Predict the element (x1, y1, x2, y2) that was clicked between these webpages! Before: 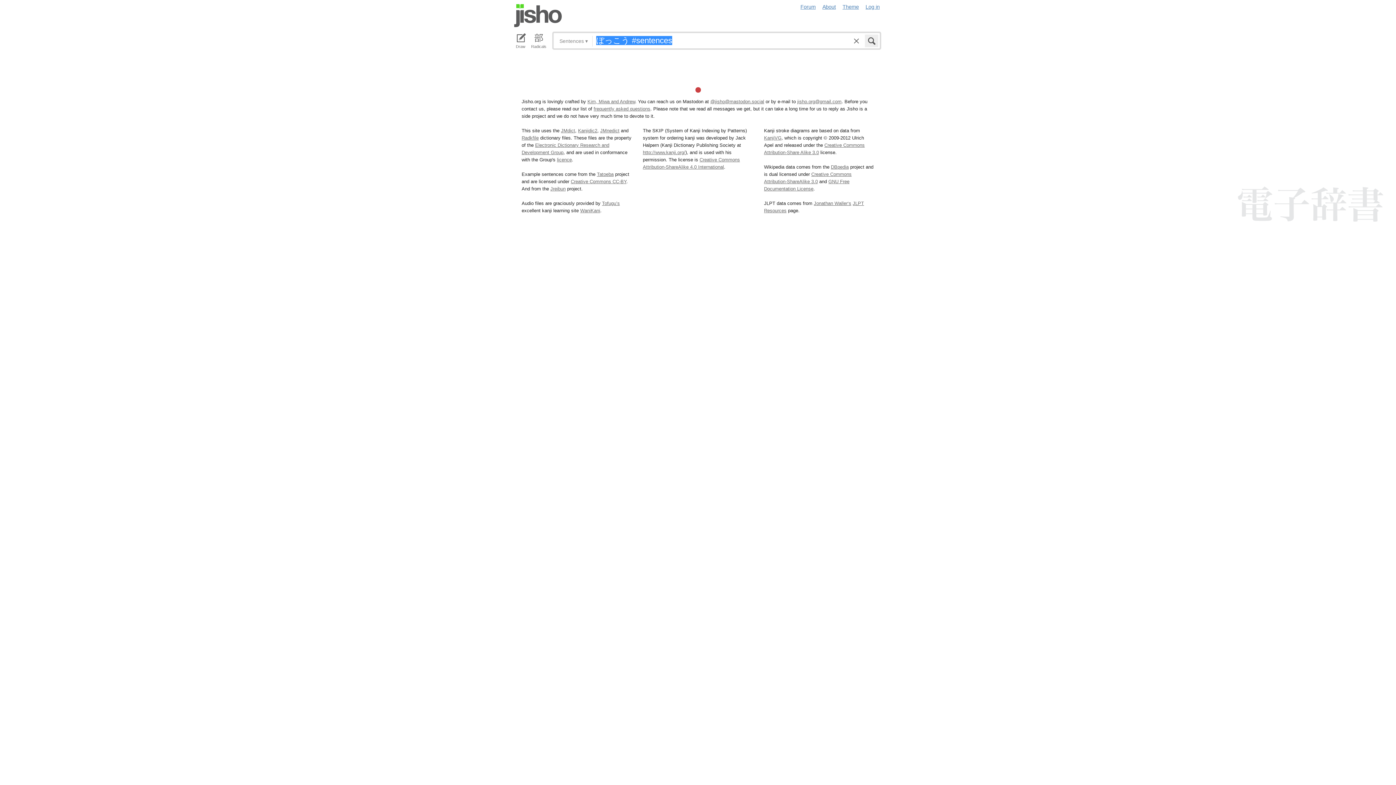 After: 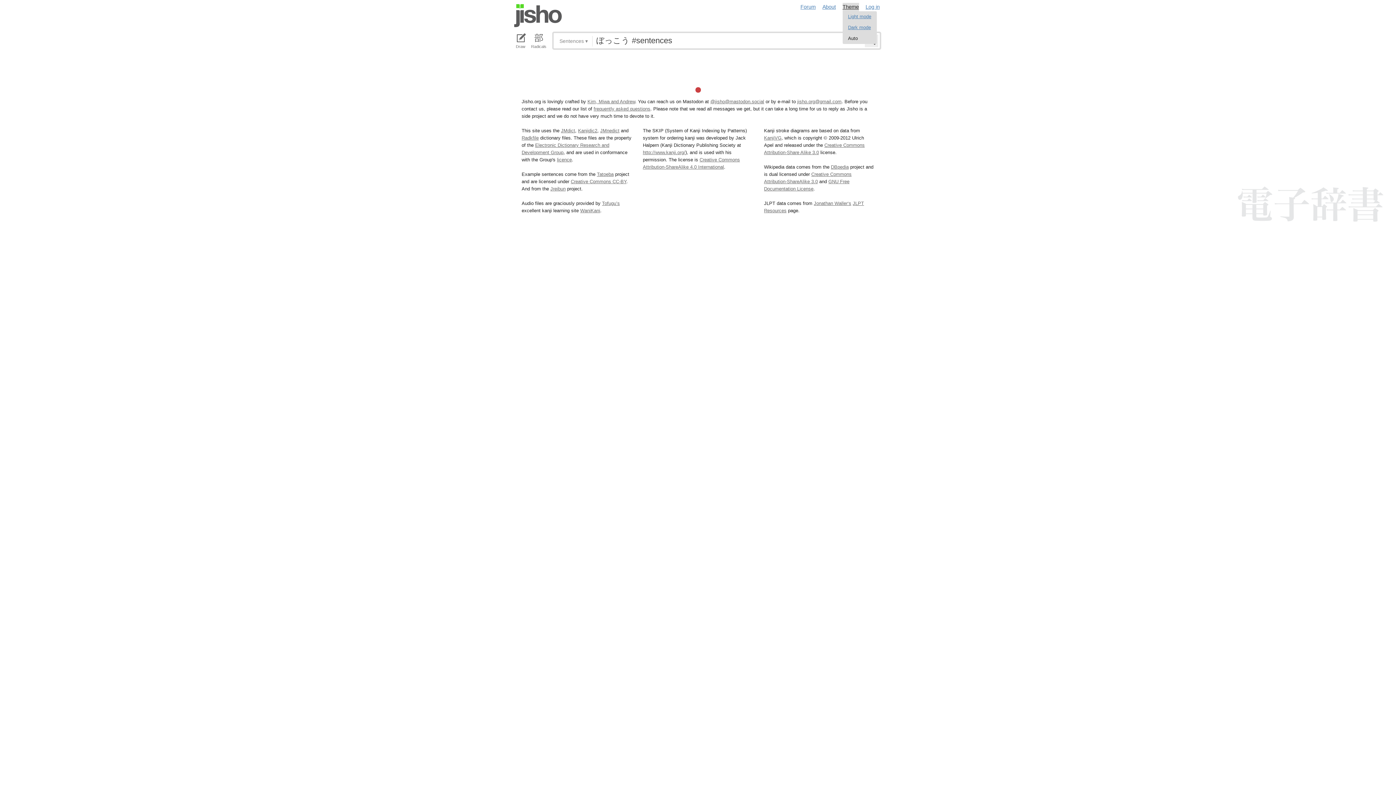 Action: label: Theme bbox: (842, 2, 859, 11)